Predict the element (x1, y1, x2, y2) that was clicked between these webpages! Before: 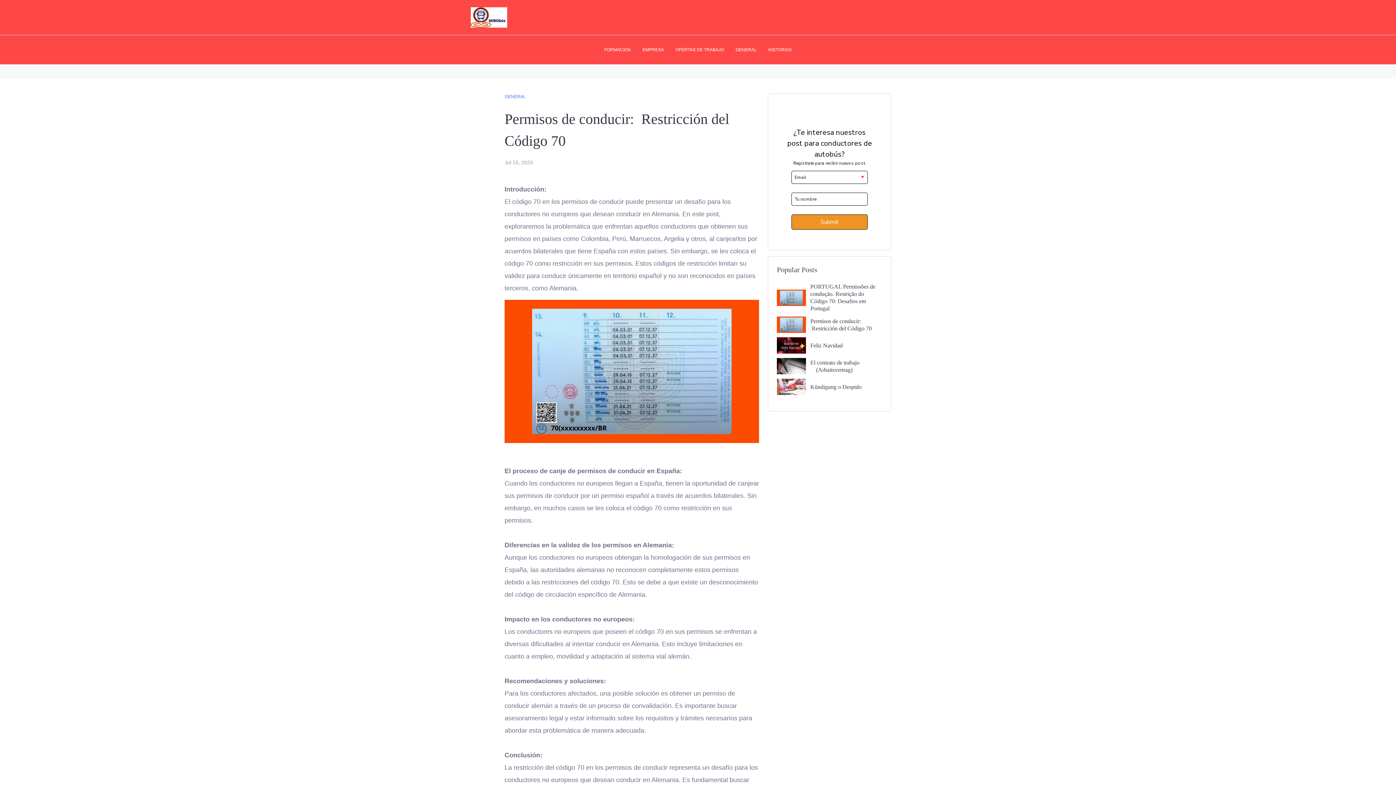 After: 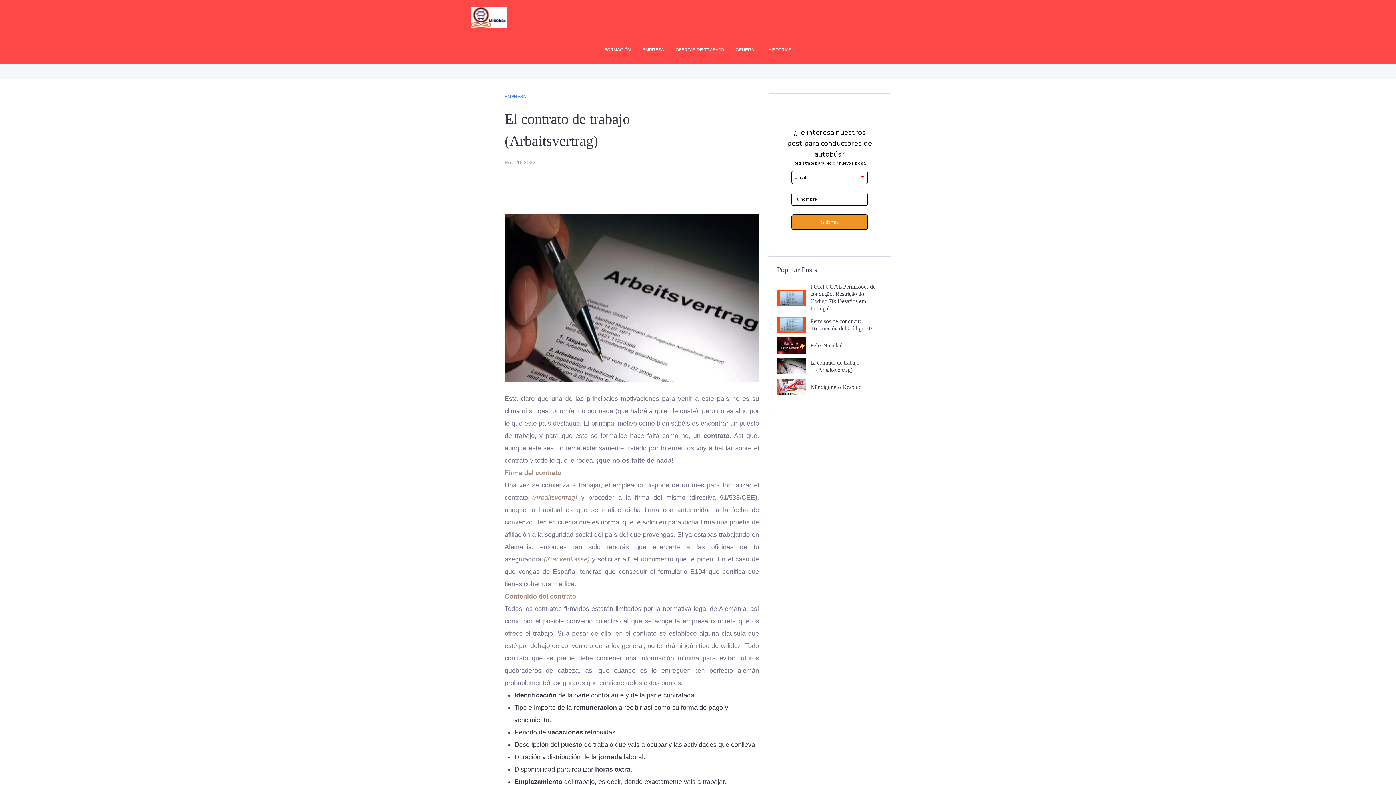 Action: label: El contrato de trabajo                   (Arbaitsvertrag) bbox: (806, 359, 882, 373)